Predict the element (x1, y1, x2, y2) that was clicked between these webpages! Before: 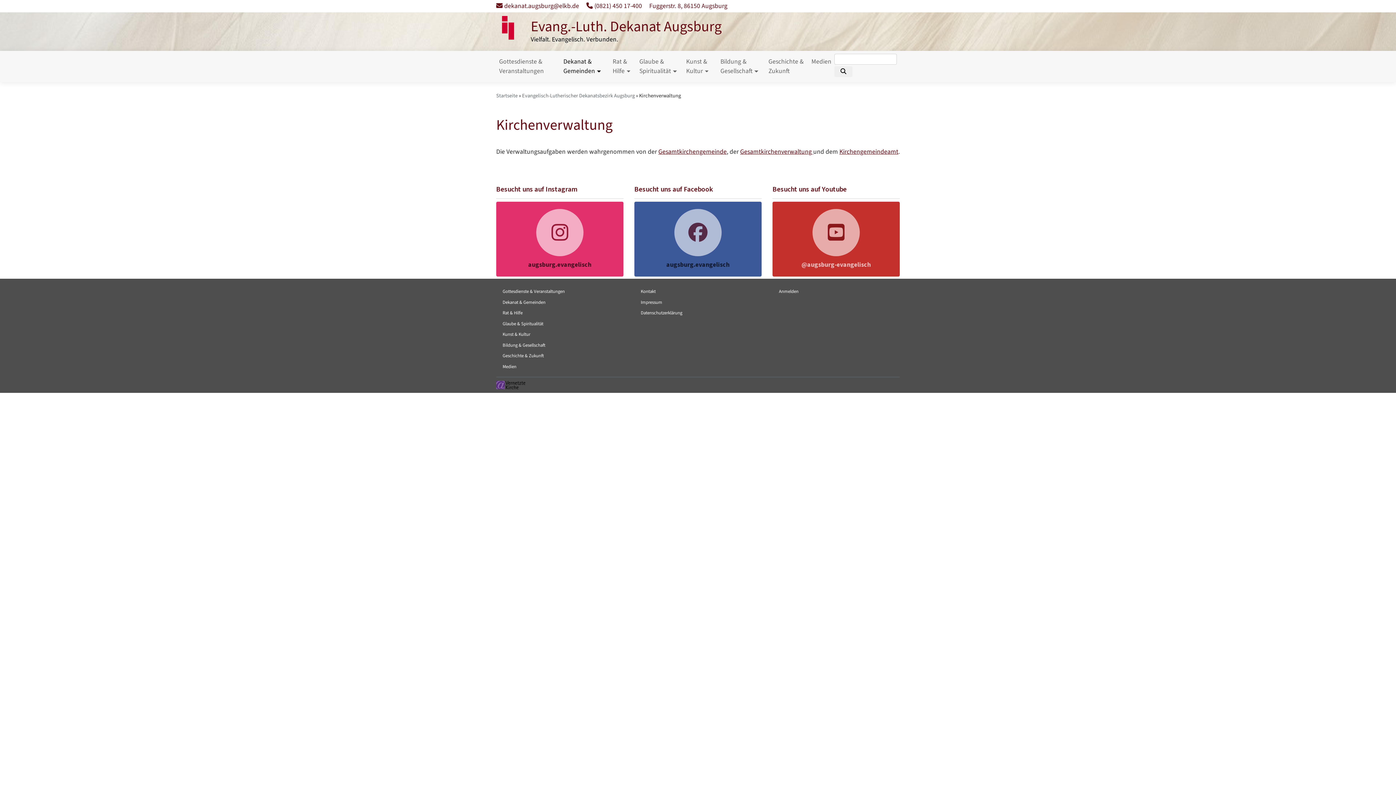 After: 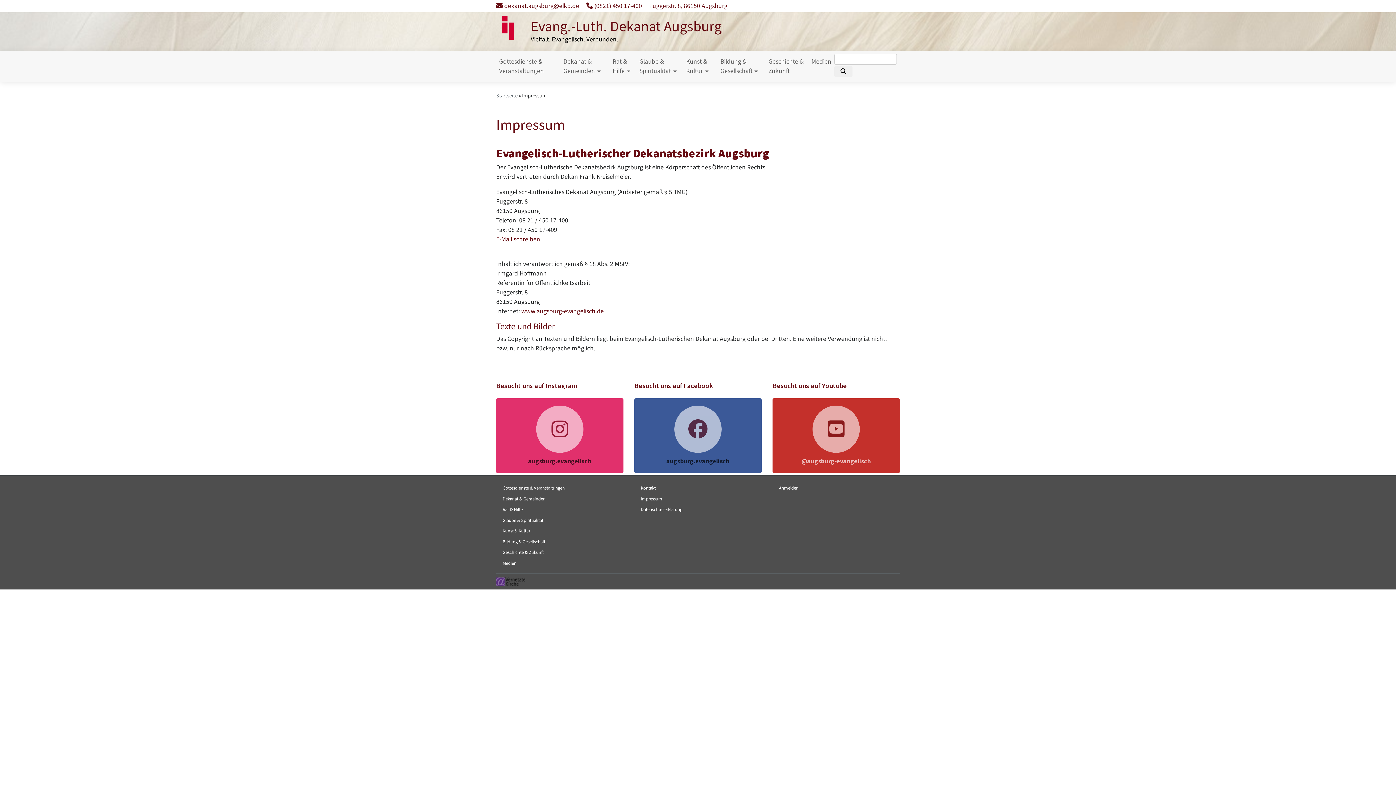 Action: bbox: (640, 299, 662, 305) label: Impressum